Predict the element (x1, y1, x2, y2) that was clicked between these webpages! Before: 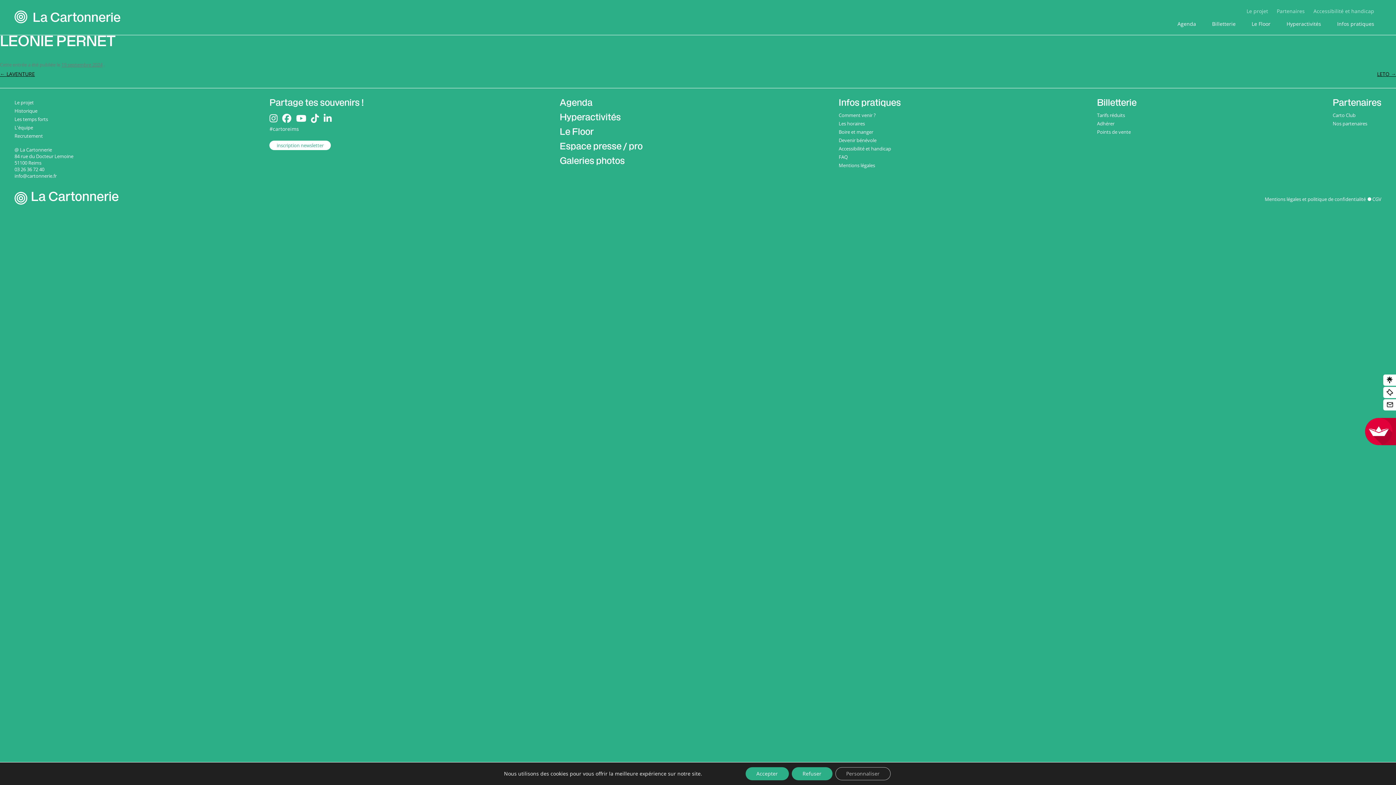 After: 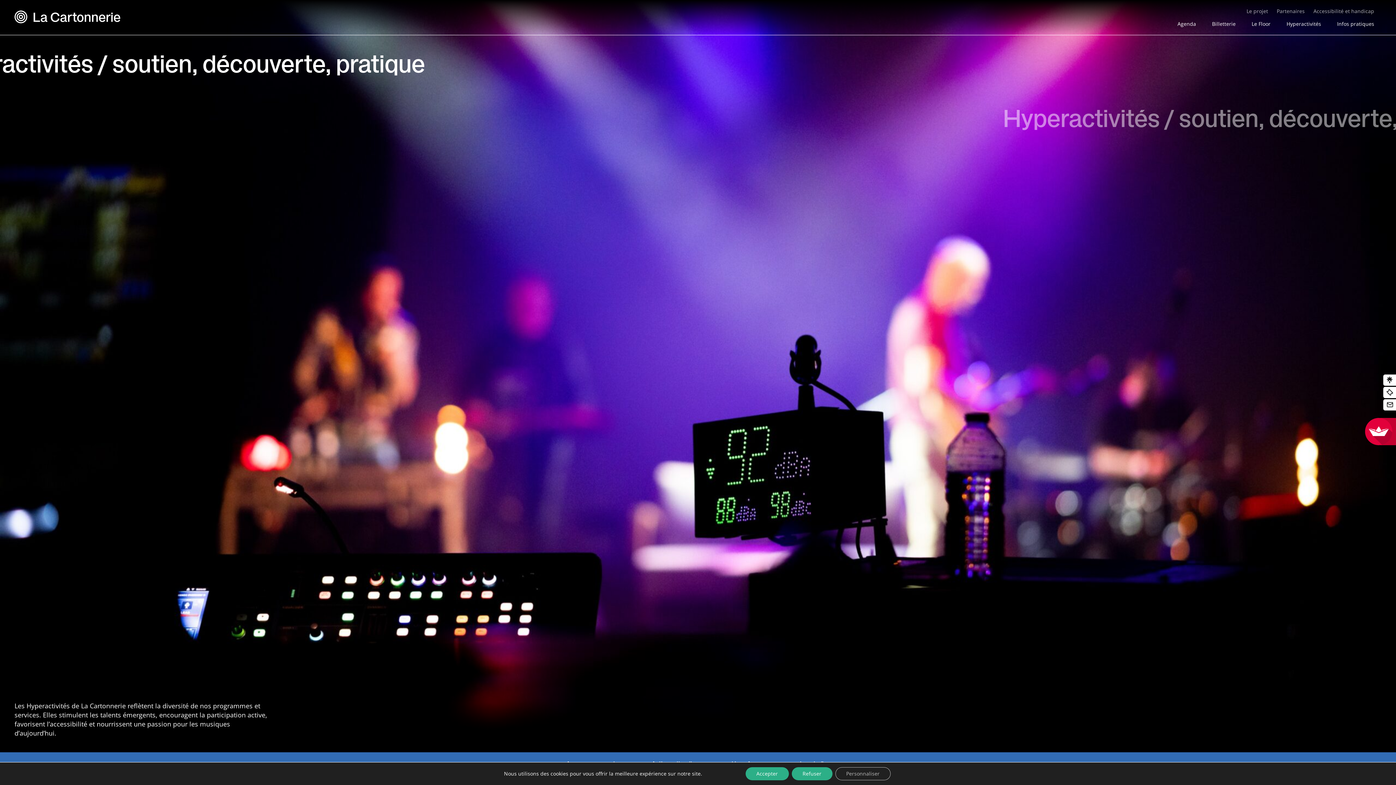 Action: bbox: (559, 113, 642, 122) label: Hyperactivités